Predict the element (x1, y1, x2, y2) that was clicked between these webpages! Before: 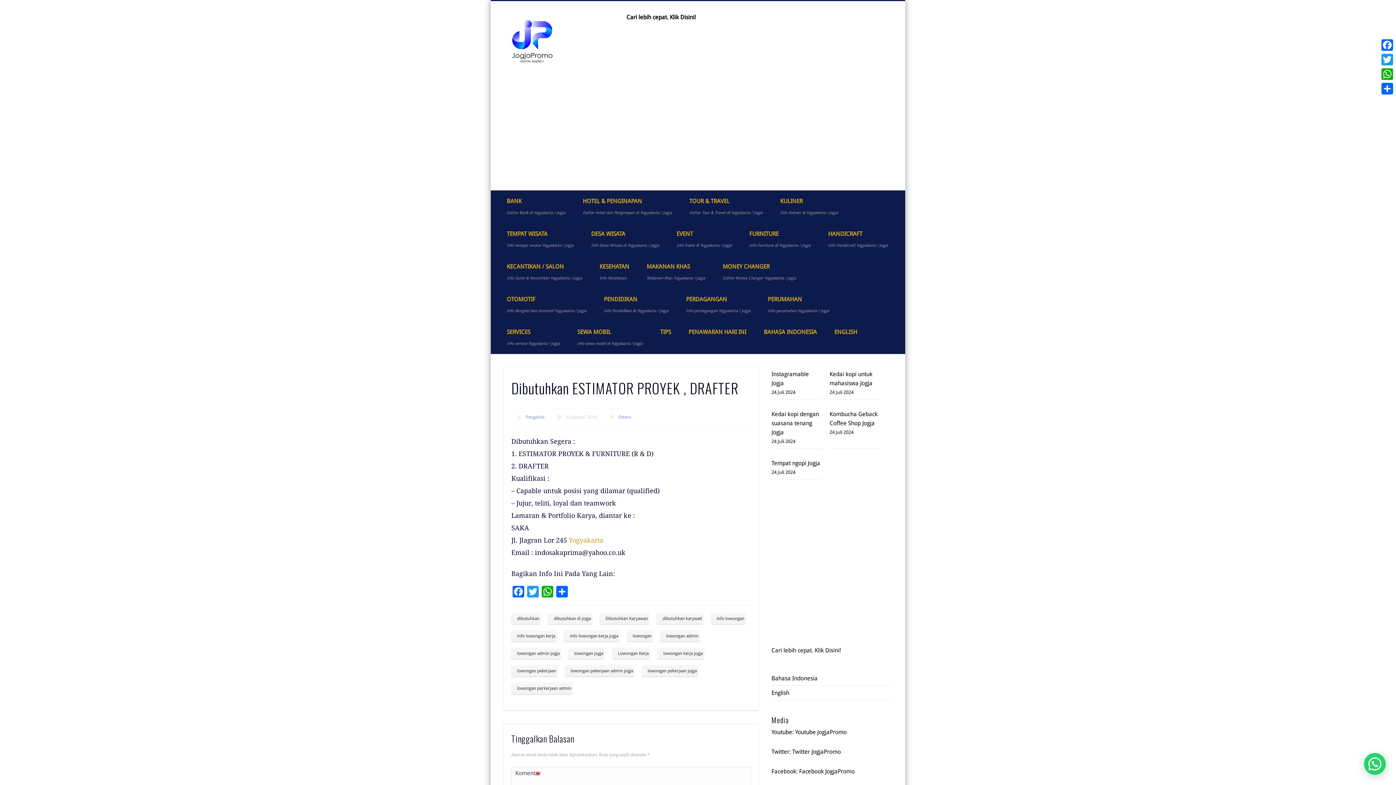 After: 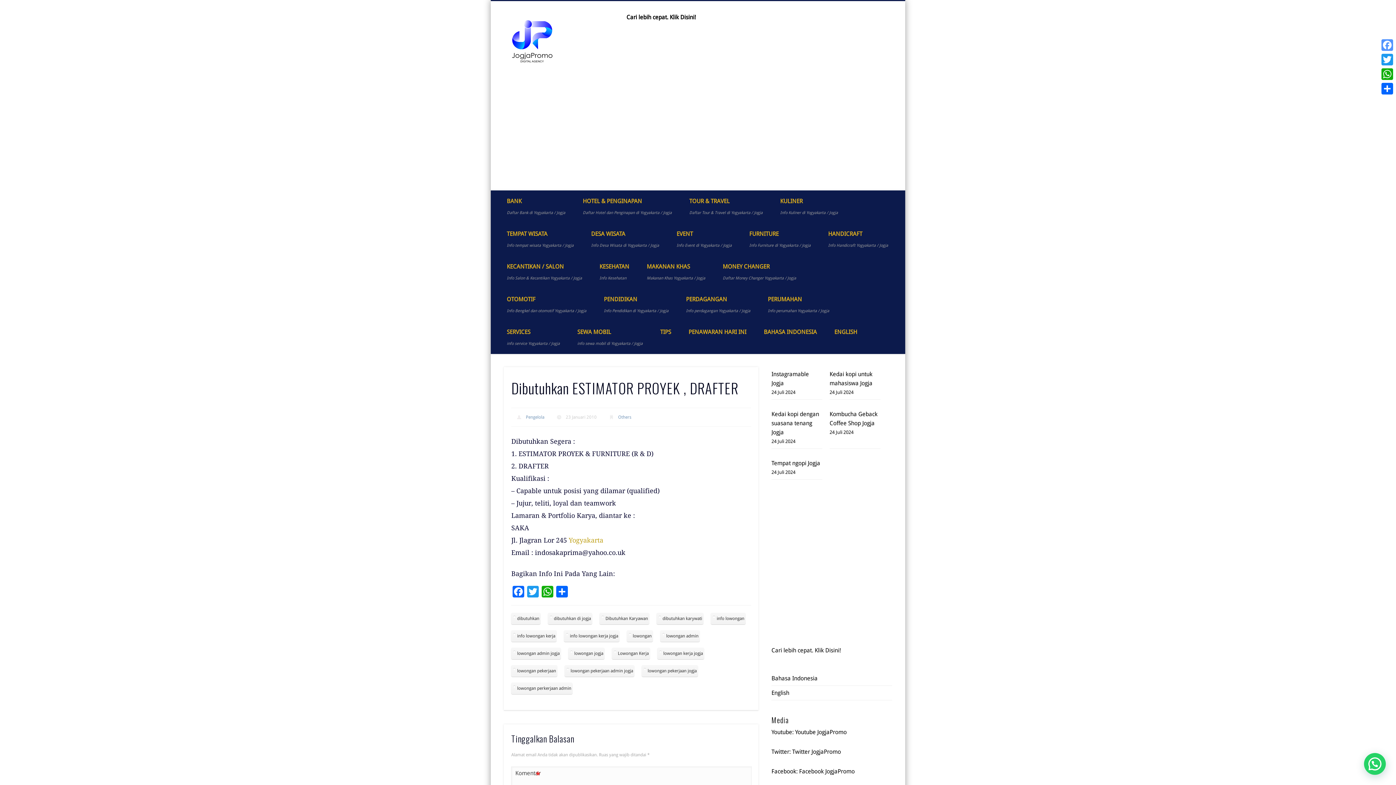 Action: bbox: (1380, 37, 1394, 52) label: Facebook